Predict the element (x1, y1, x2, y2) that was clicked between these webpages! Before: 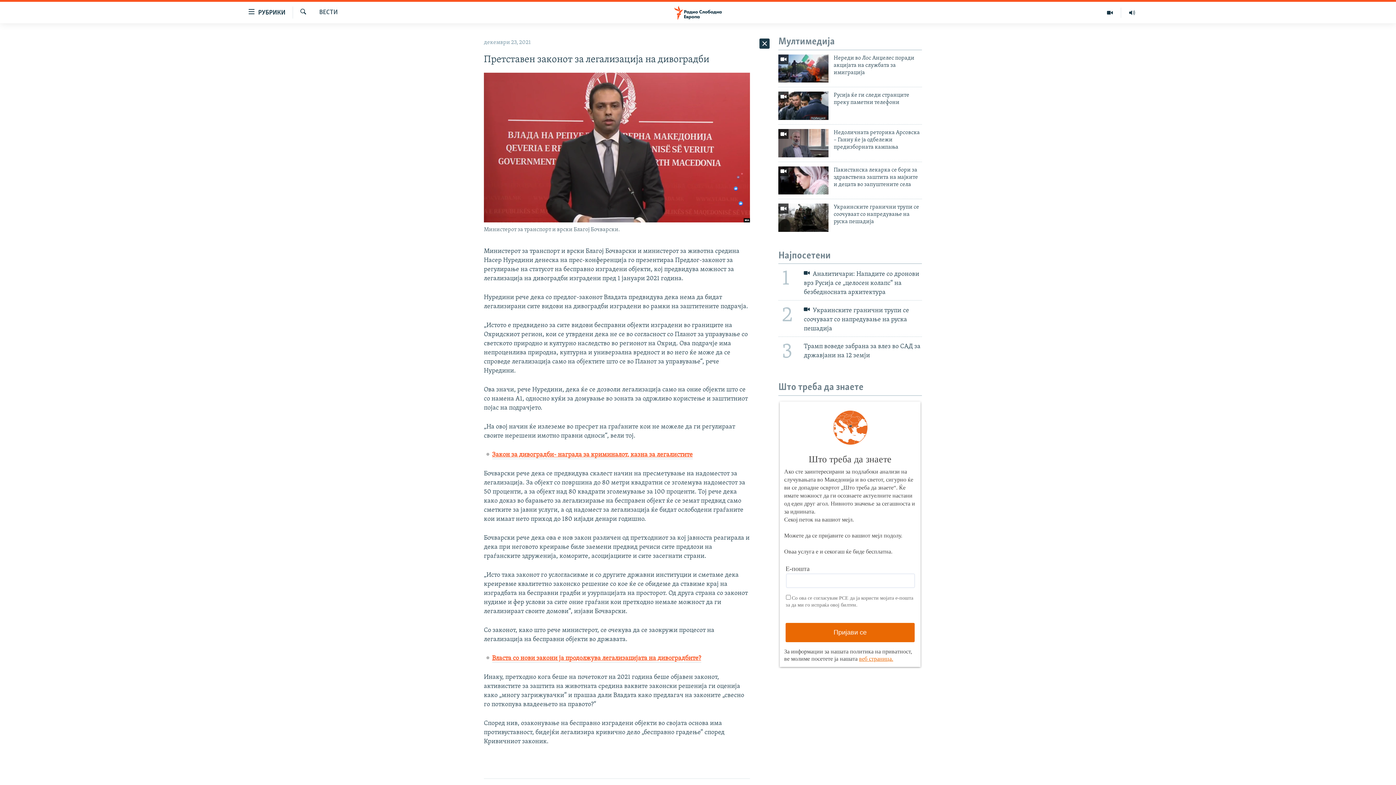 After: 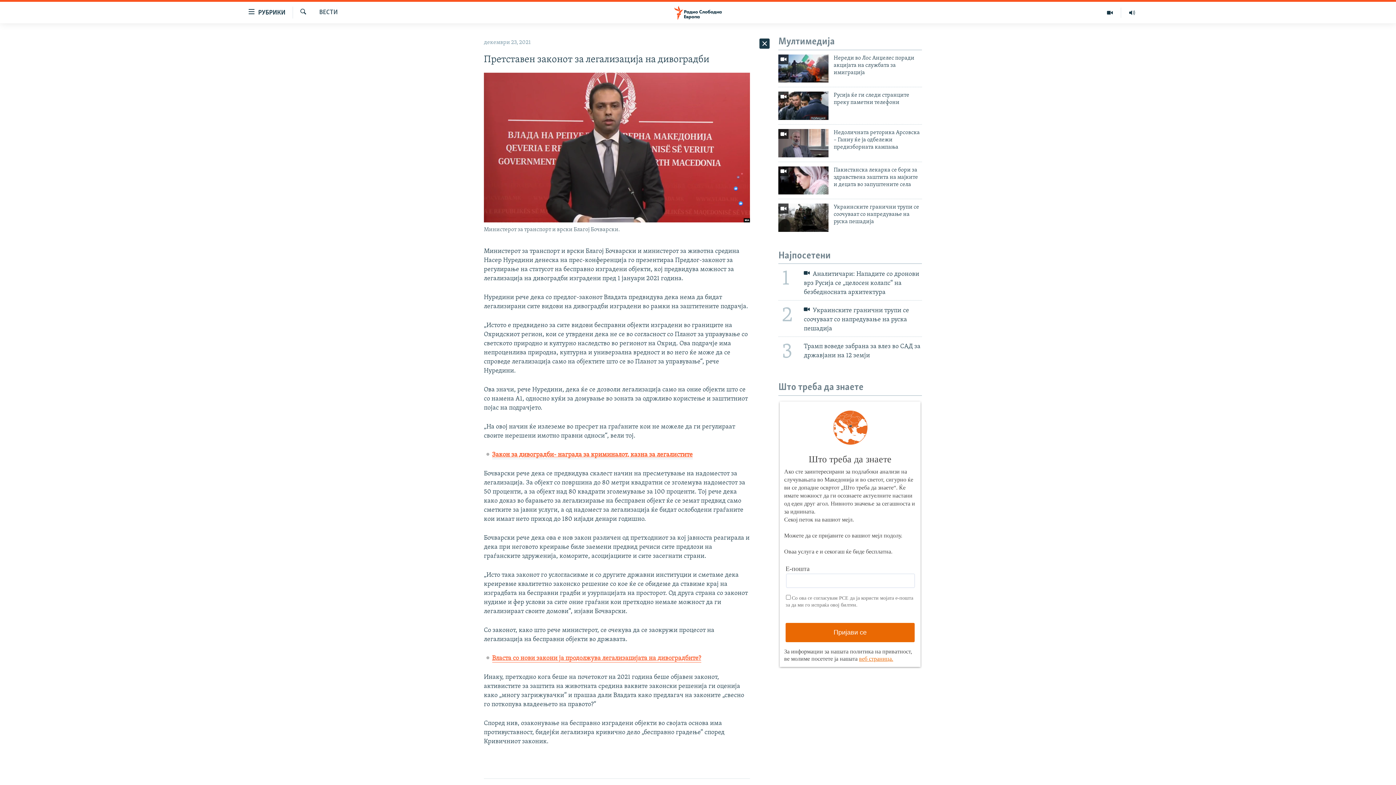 Action: bbox: (492, 655, 701, 663) label: Власта со нови закони ја продолжува легализацијата на дивоградбите?